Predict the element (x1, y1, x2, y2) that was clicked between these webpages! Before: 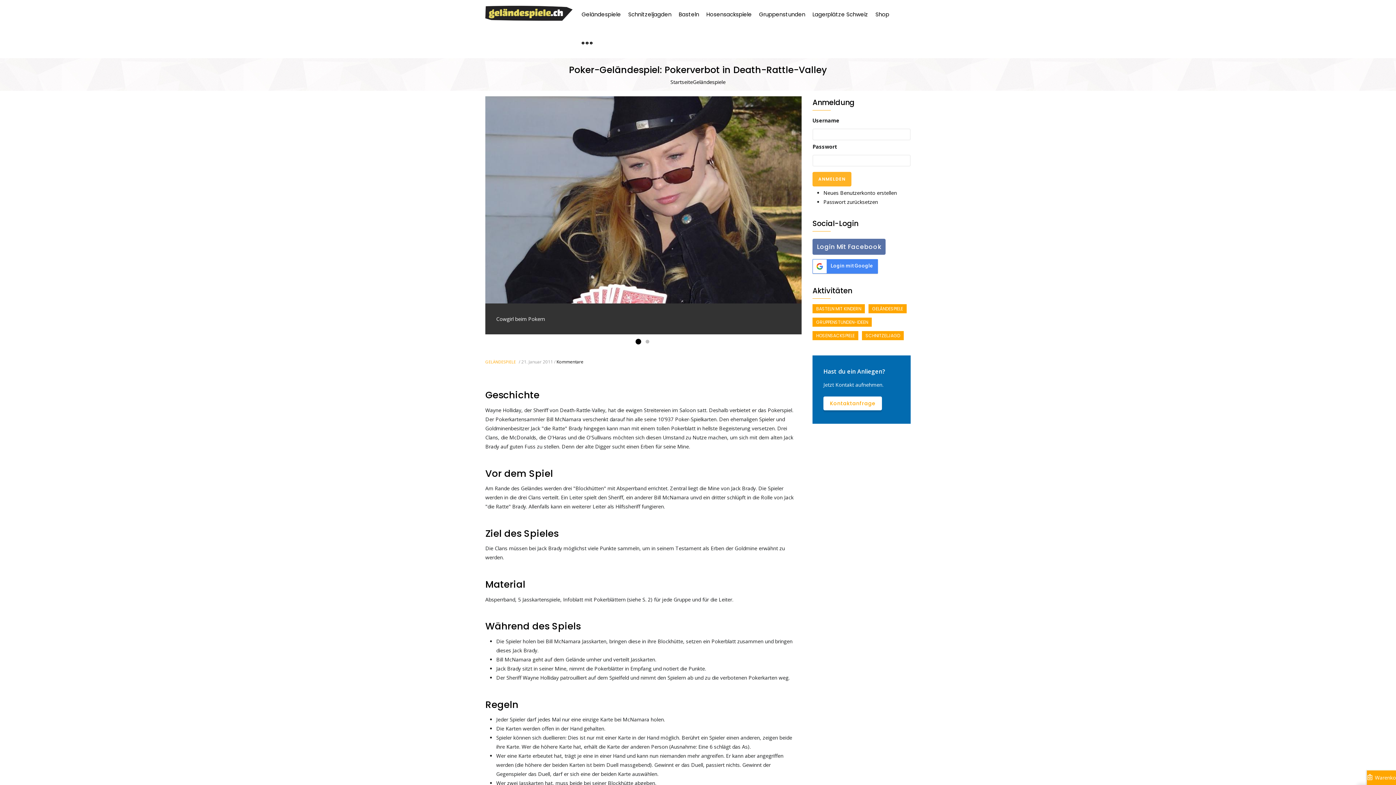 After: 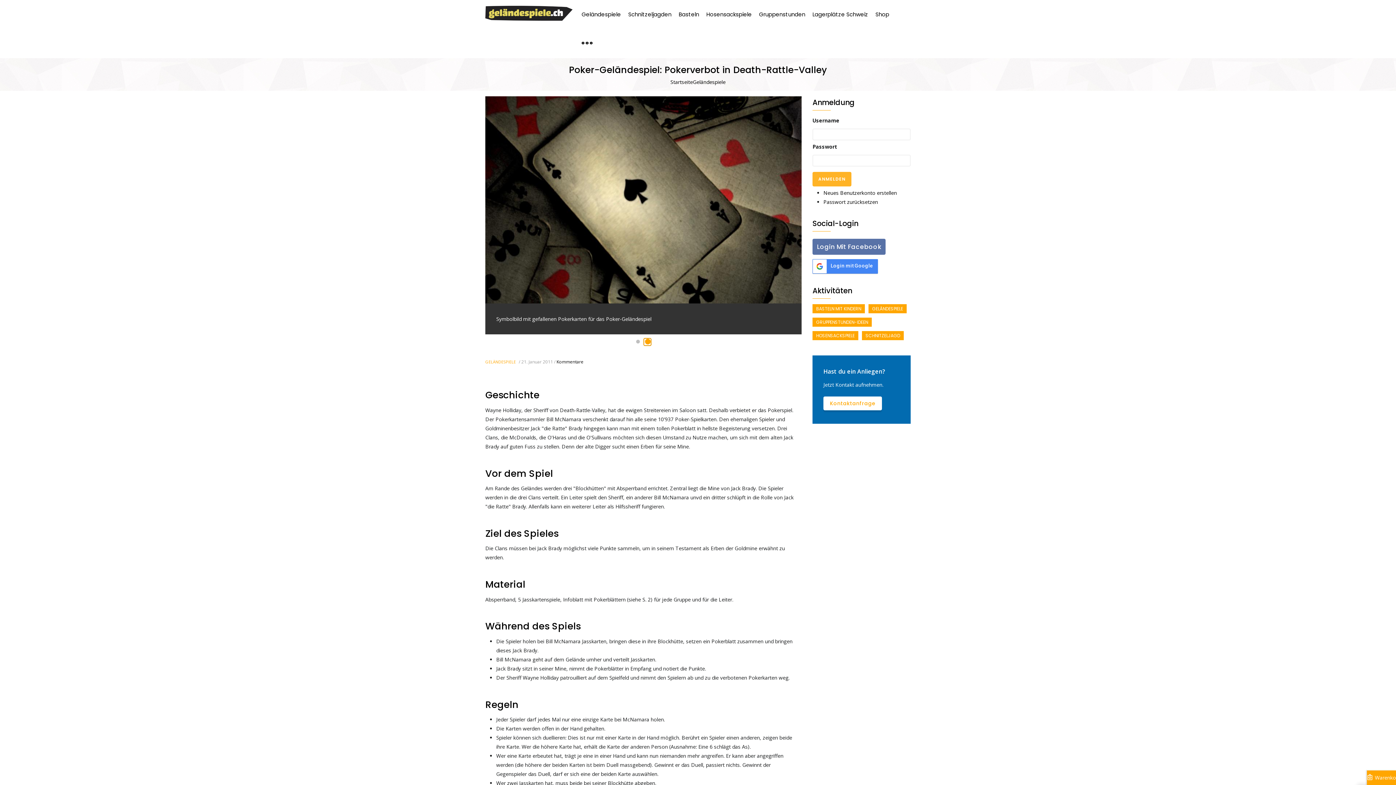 Action: bbox: (644, 338, 651, 345) label: Go to slide 2